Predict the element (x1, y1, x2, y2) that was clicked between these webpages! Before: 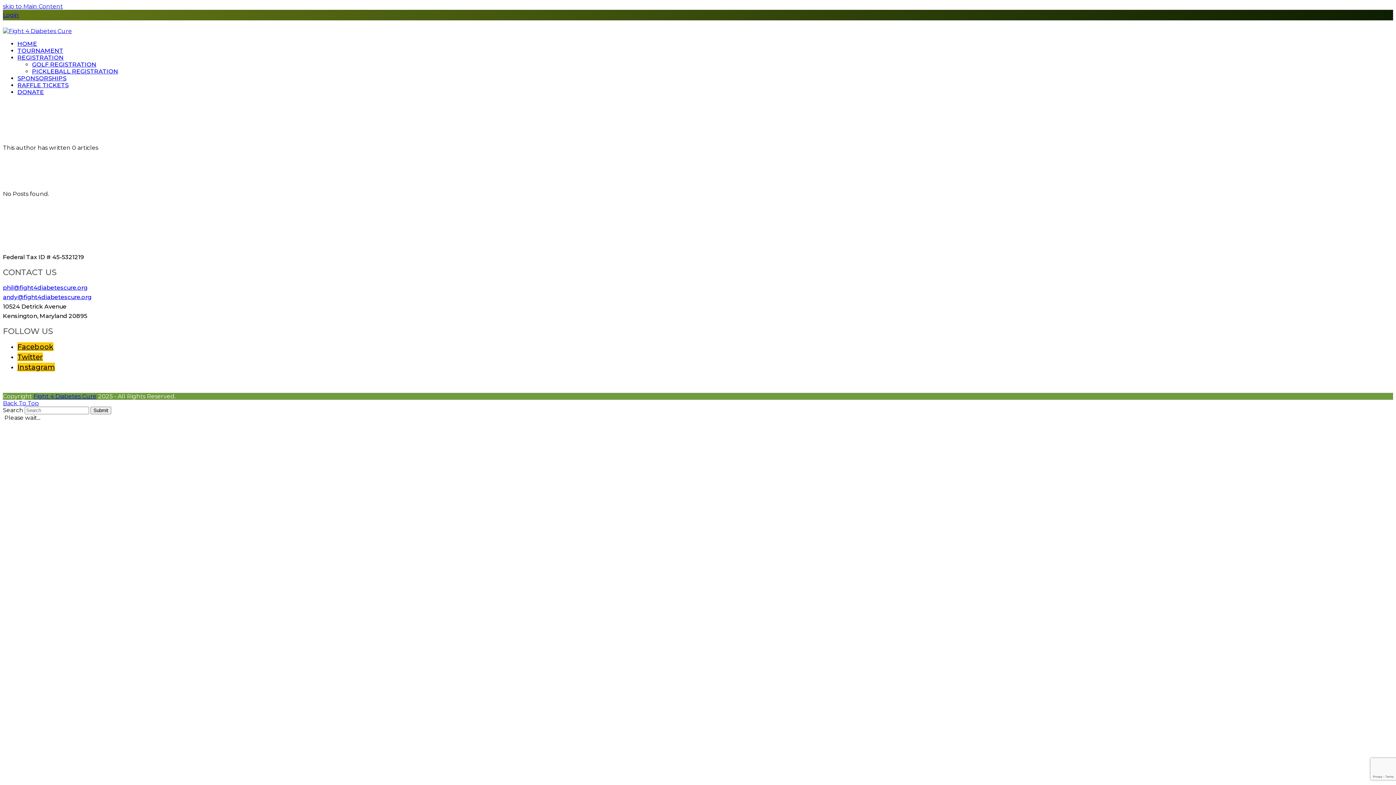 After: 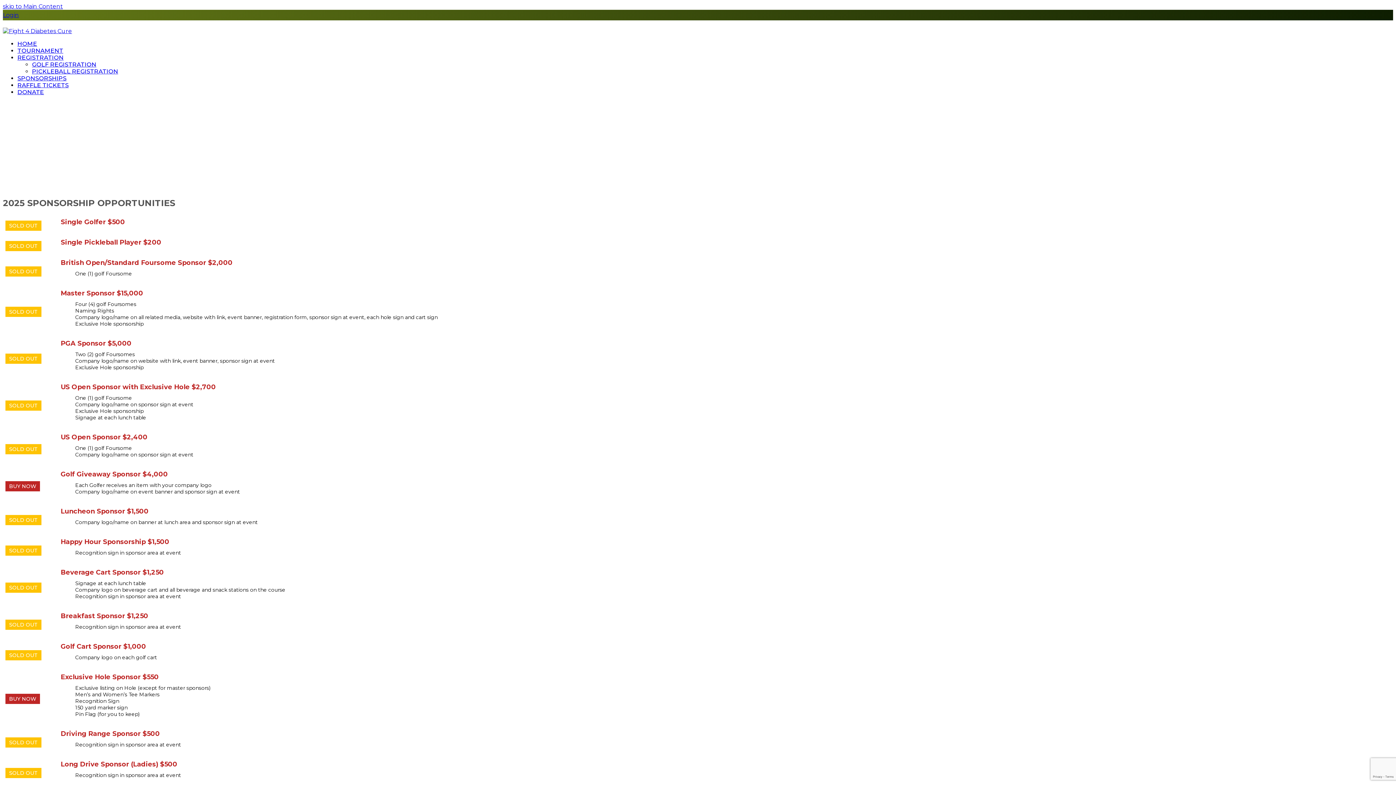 Action: bbox: (17, 74, 66, 81) label: SPONSORSHIPS